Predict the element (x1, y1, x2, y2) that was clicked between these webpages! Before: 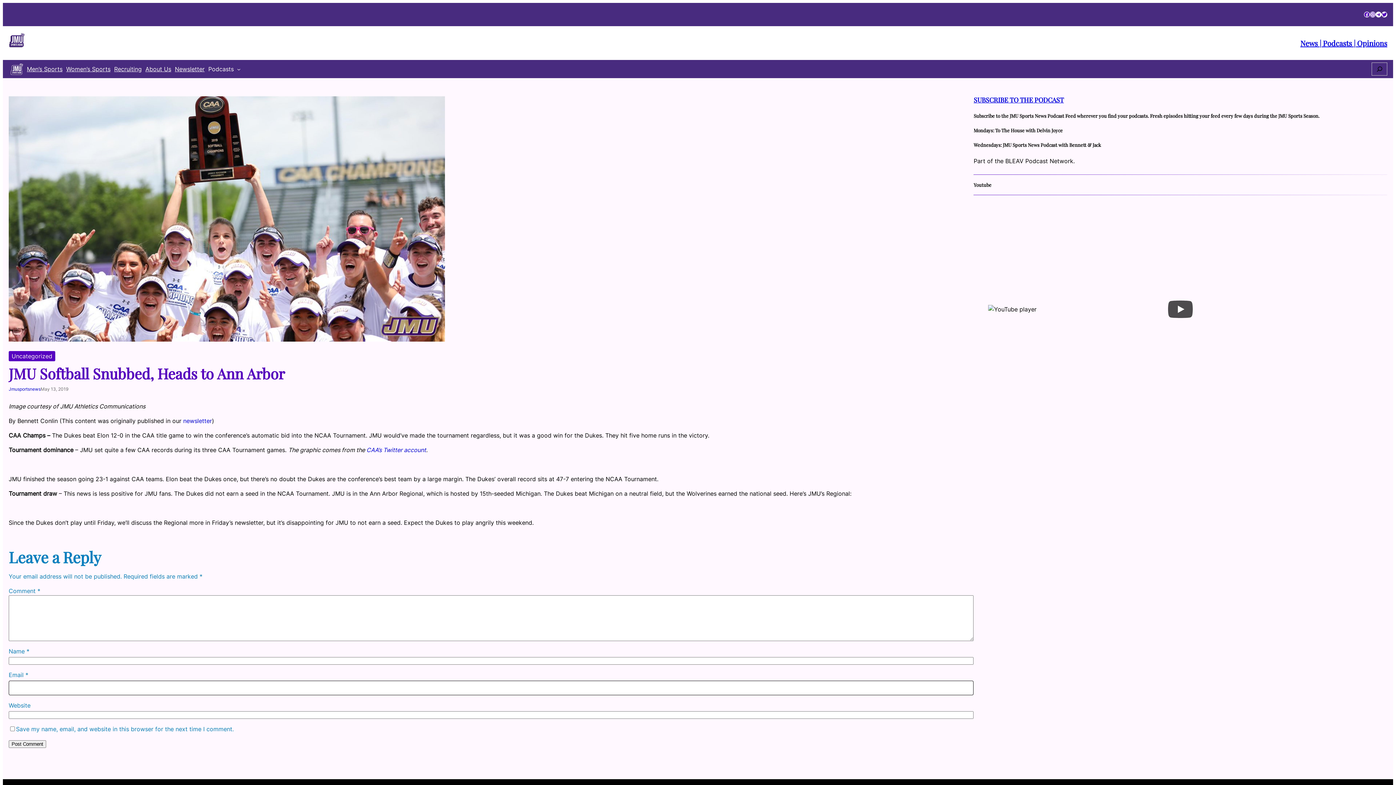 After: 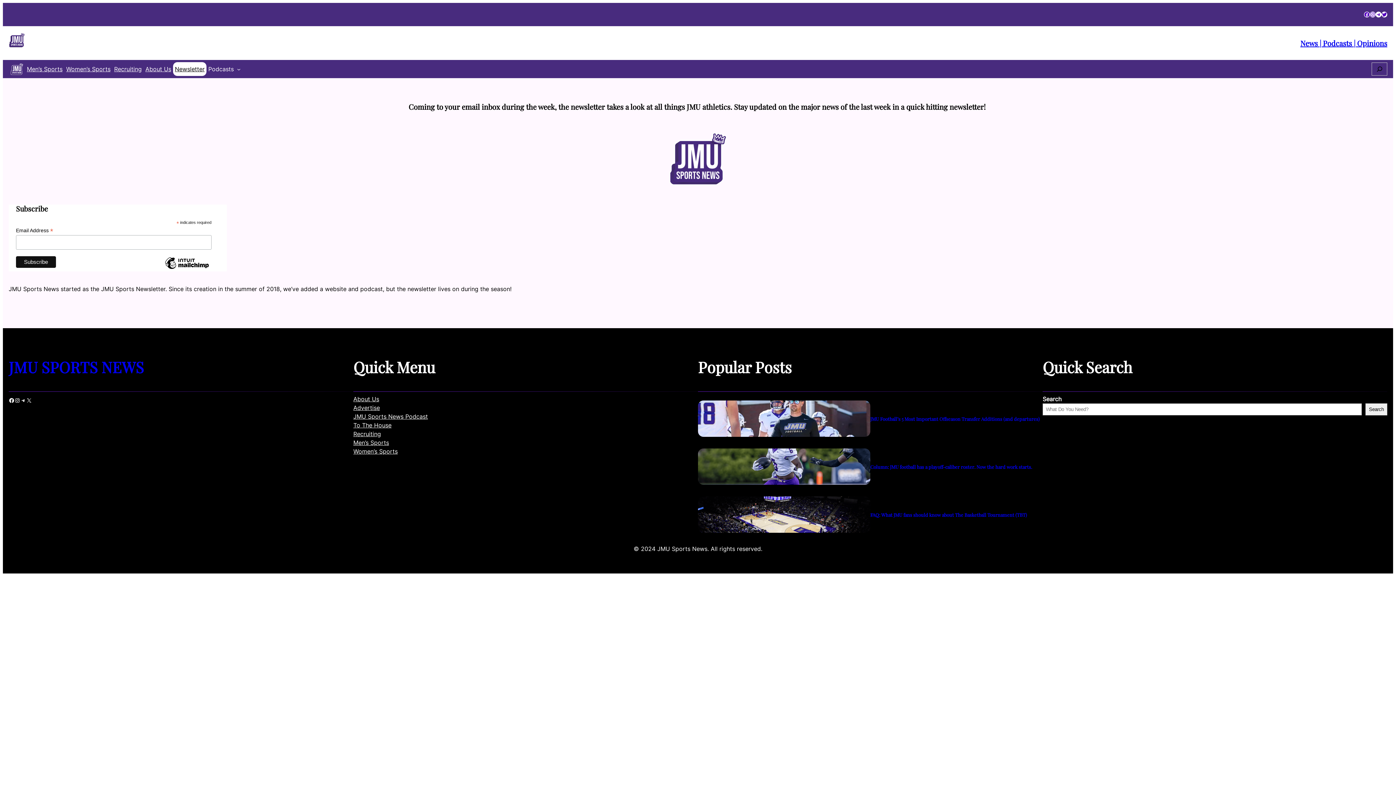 Action: label: Newsletter bbox: (173, 60, 206, 78)